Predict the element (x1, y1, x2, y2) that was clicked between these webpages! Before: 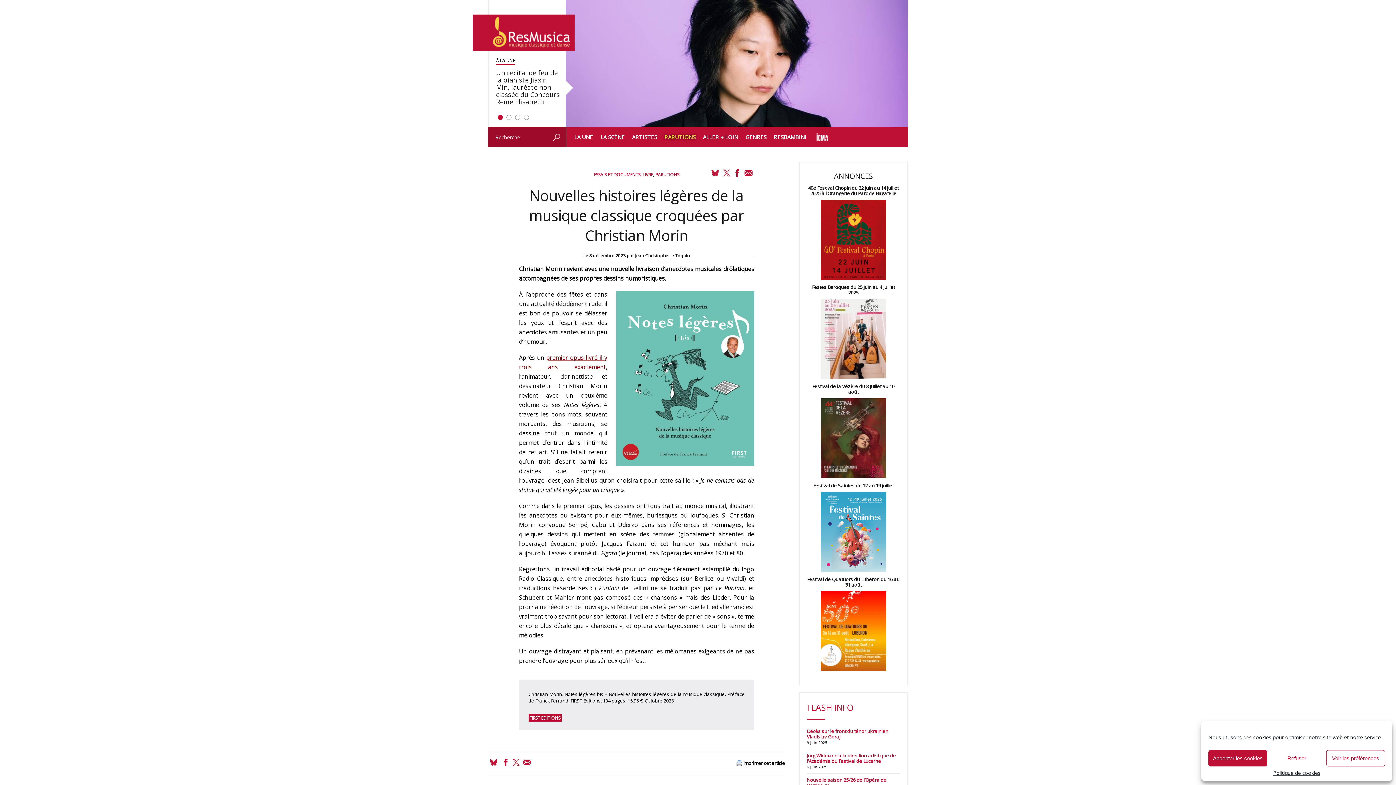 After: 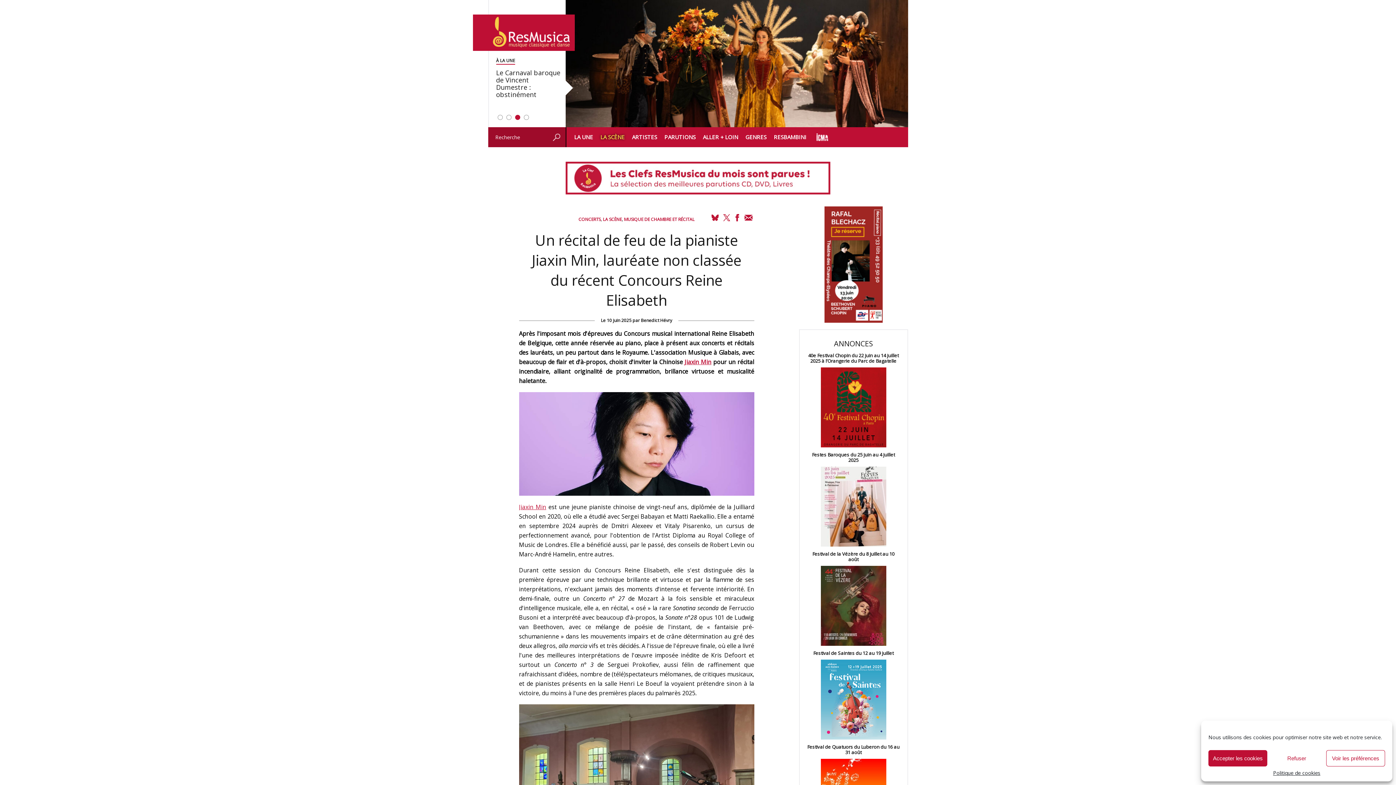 Action: bbox: (565, 0, 908, 127)